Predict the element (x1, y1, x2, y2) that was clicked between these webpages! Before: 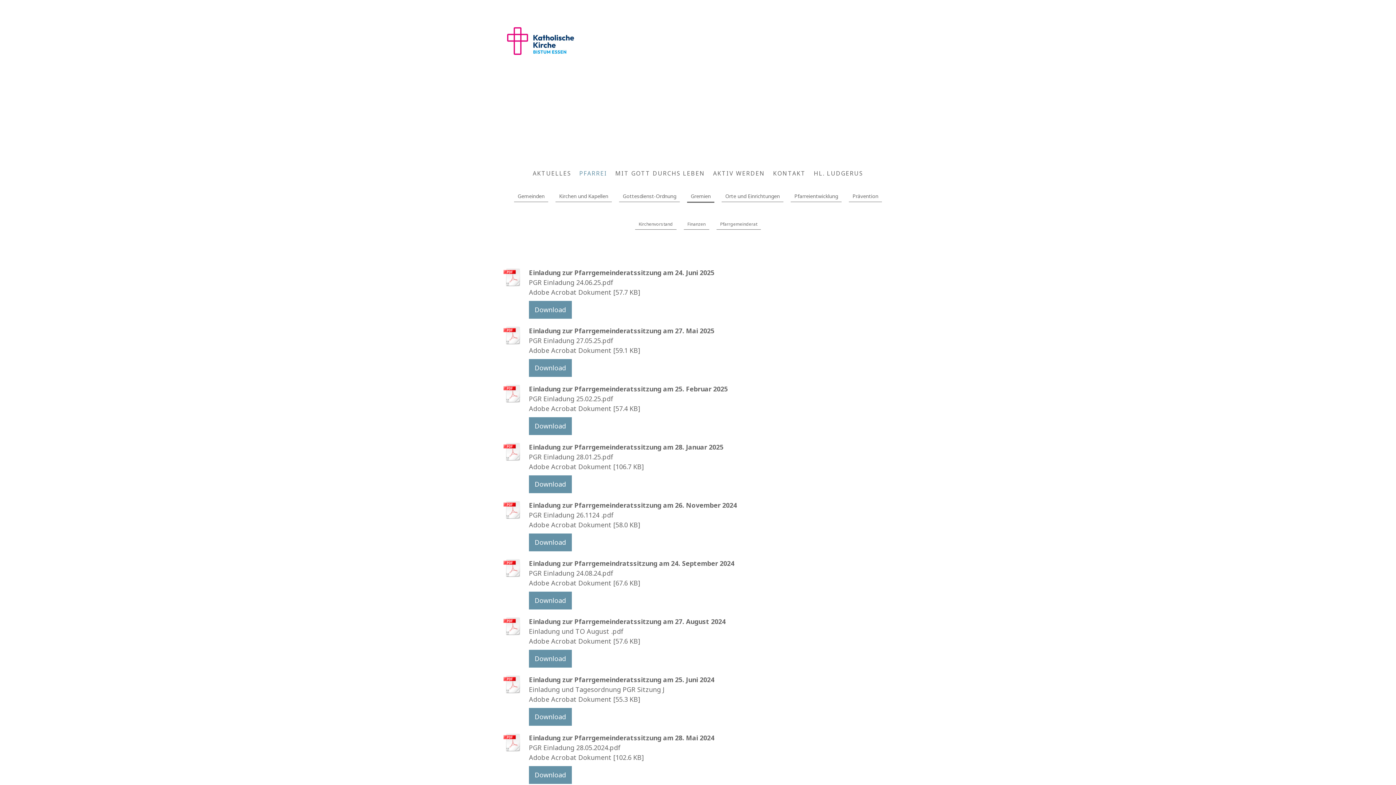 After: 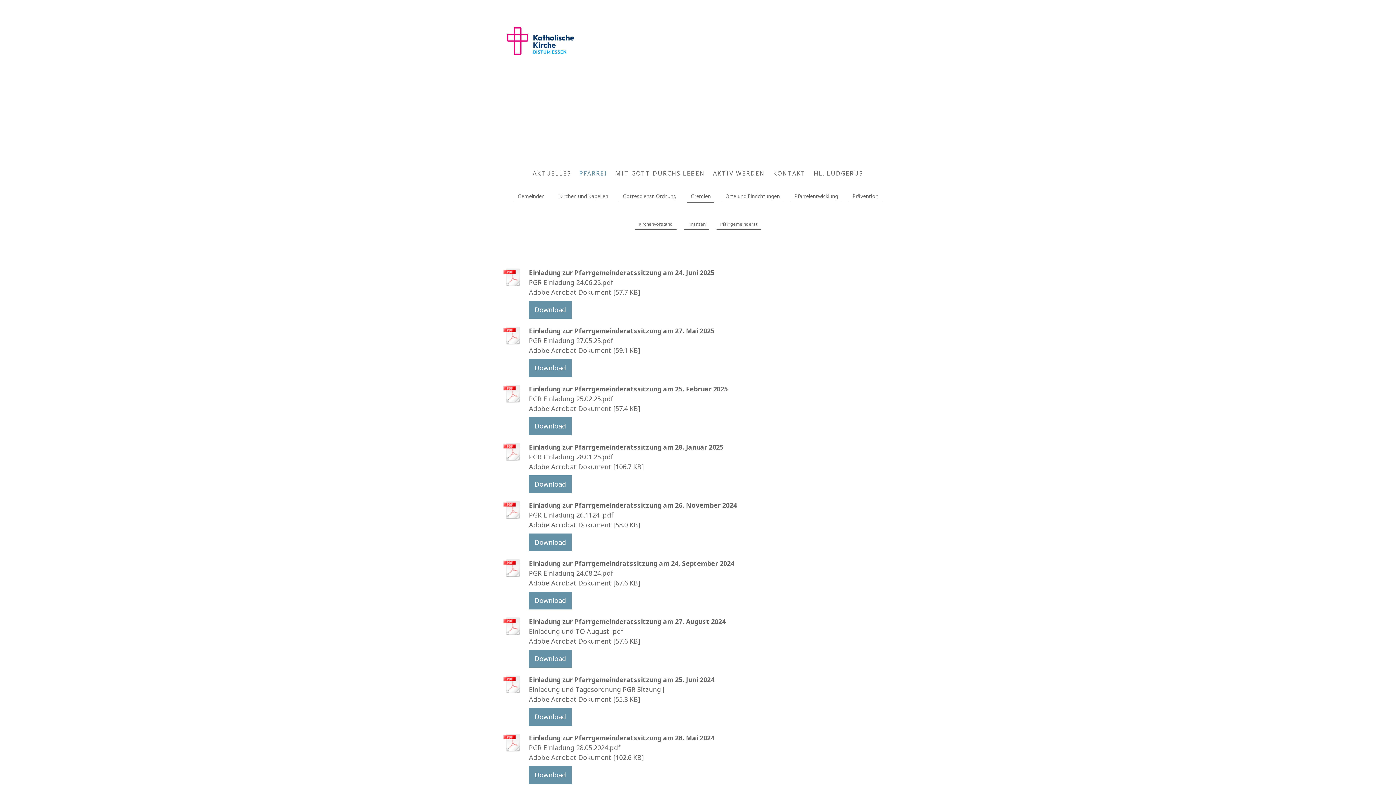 Action: bbox: (503, 733, 522, 754)